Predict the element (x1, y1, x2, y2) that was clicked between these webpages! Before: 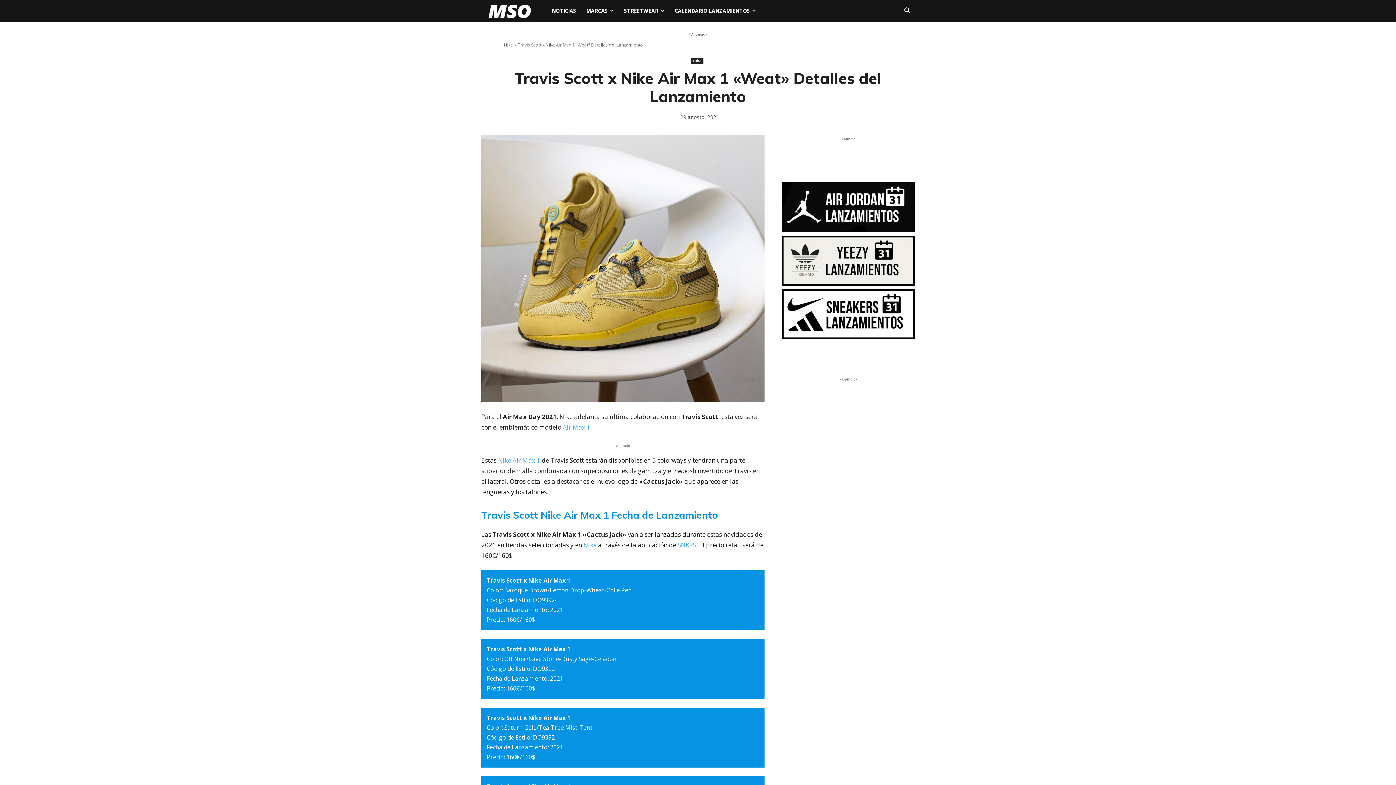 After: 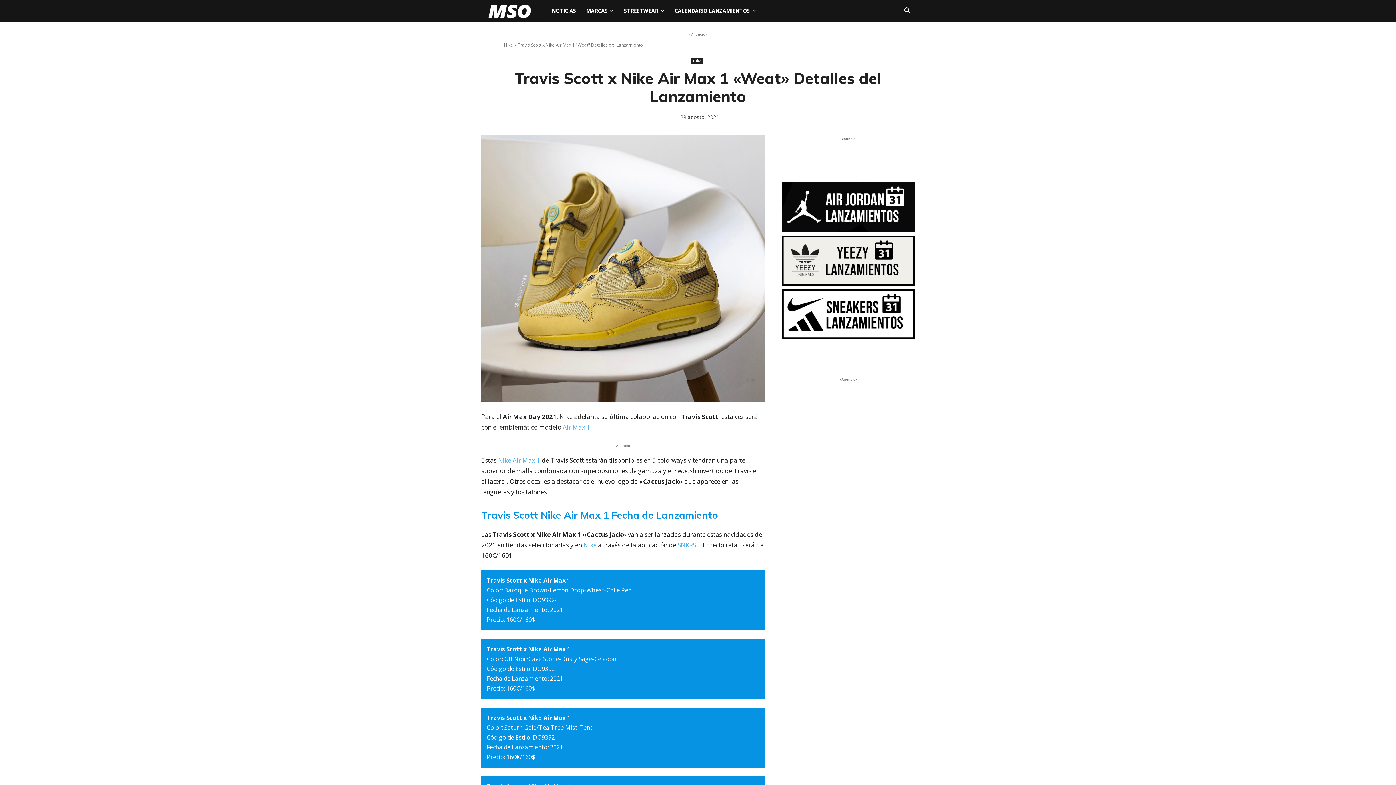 Action: label: Nike bbox: (583, 541, 596, 549)